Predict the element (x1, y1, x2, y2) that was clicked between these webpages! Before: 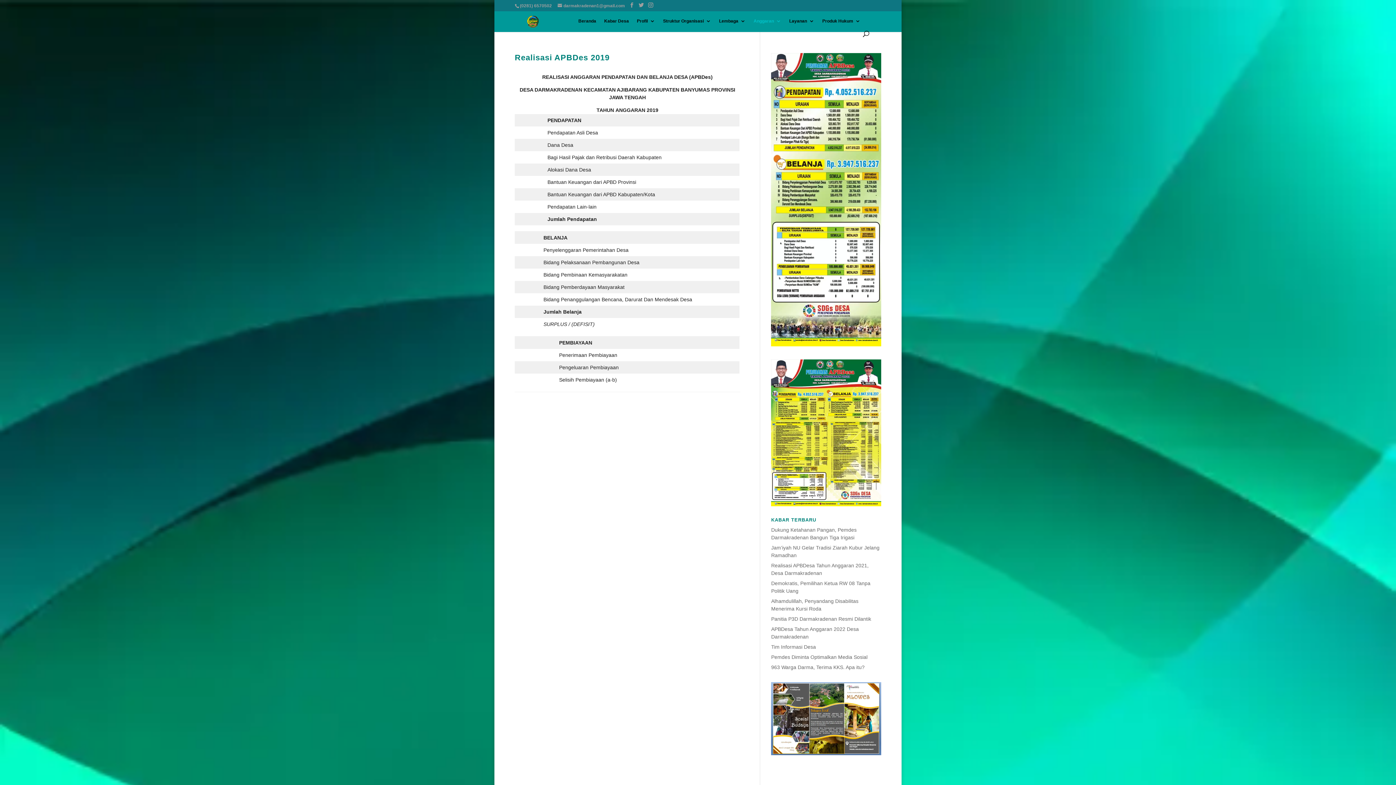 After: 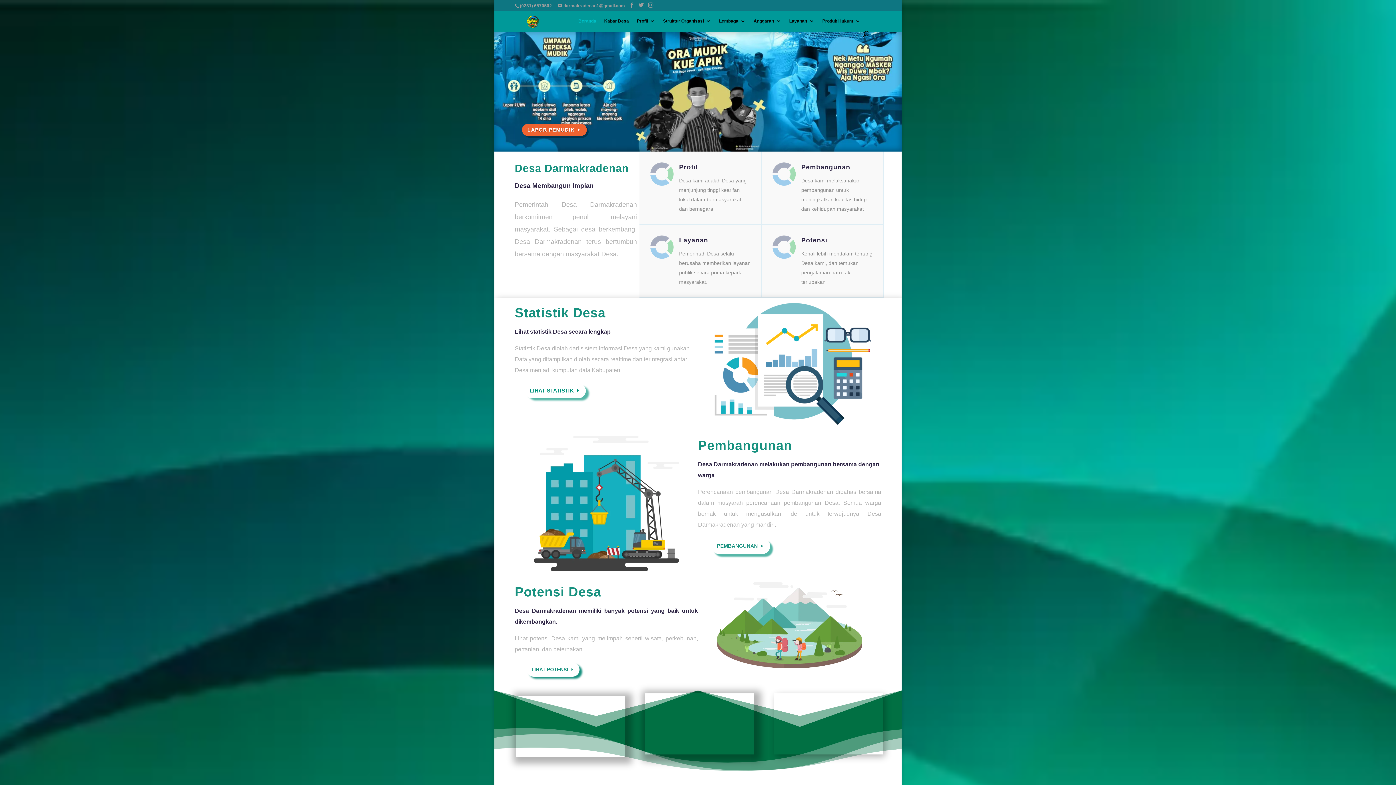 Action: bbox: (578, 18, 596, 30) label: Beranda